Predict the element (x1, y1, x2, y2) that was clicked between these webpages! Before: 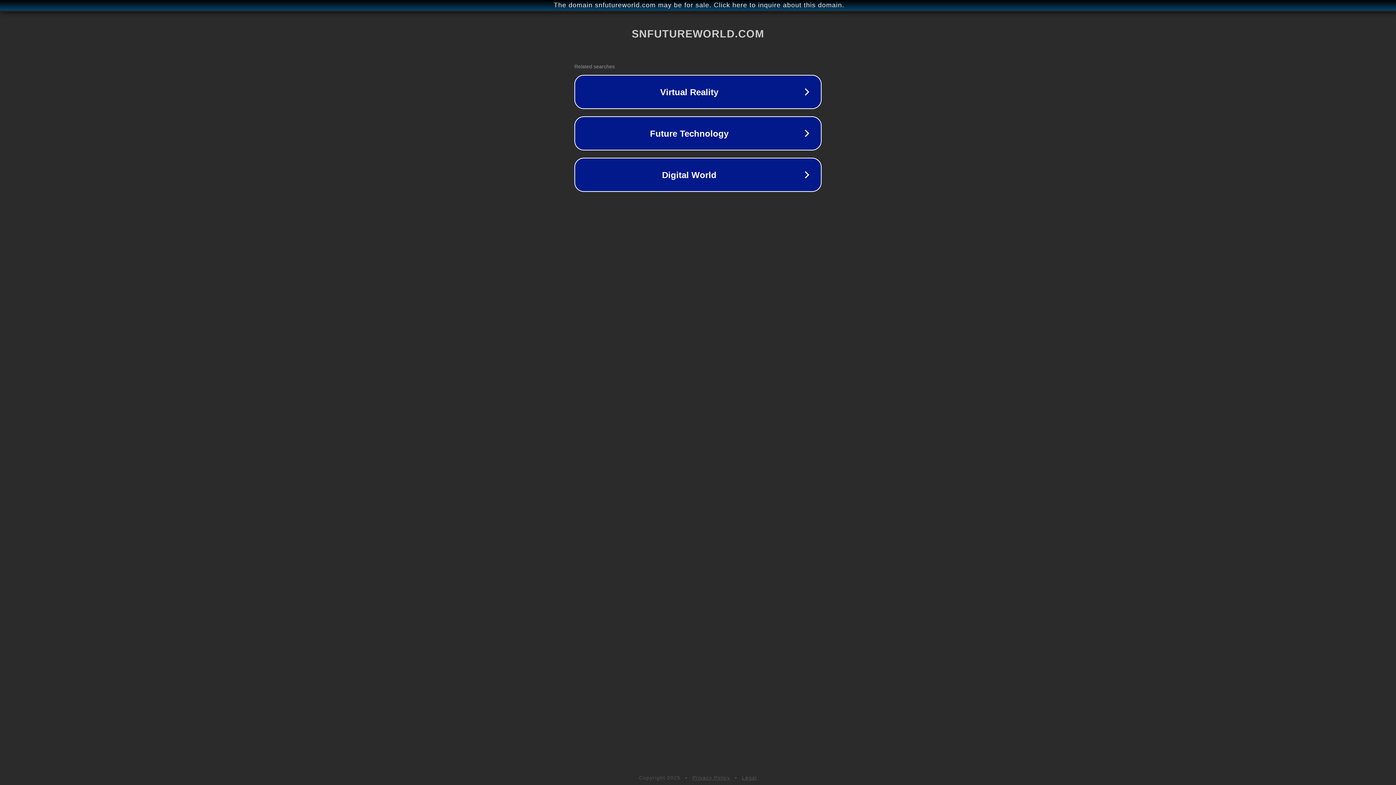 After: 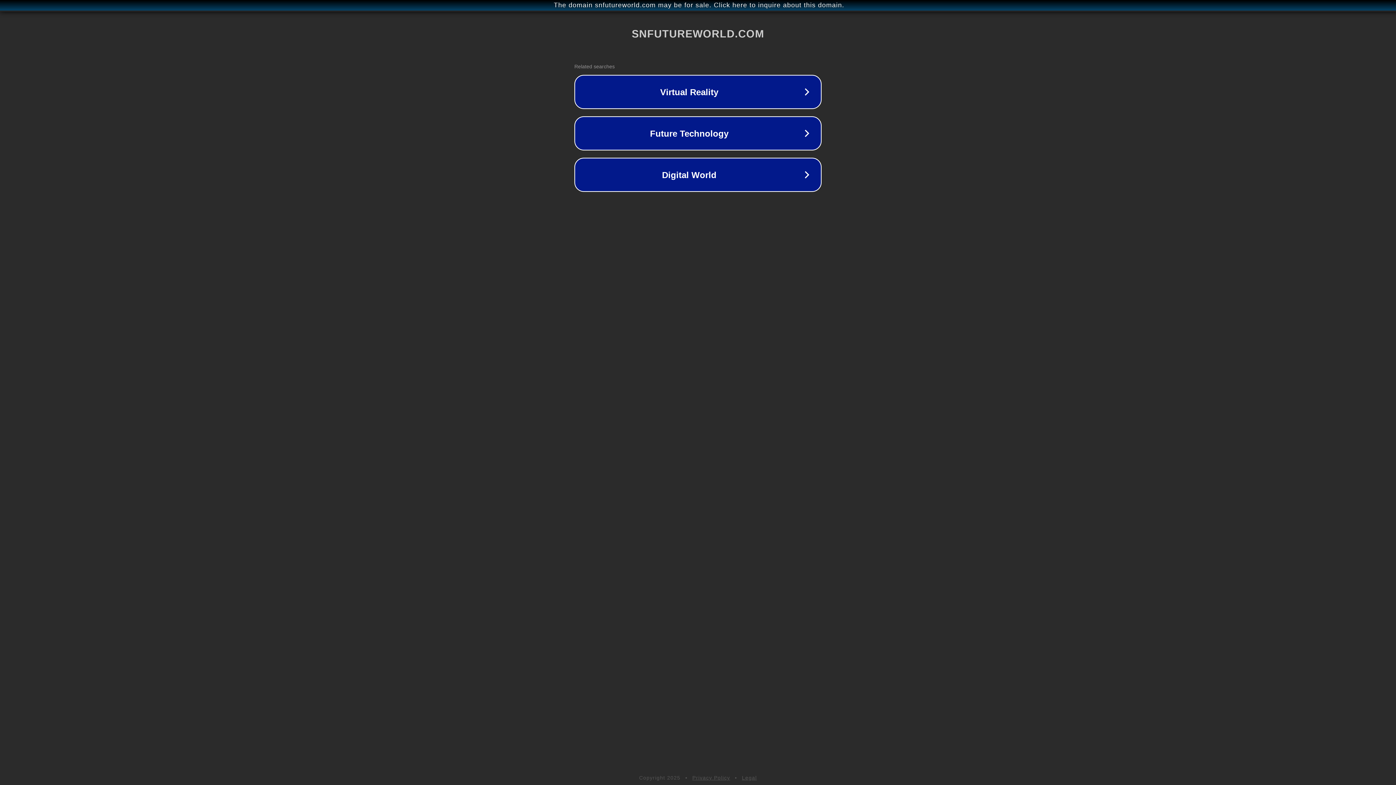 Action: bbox: (692, 775, 730, 781) label: Privacy Policy